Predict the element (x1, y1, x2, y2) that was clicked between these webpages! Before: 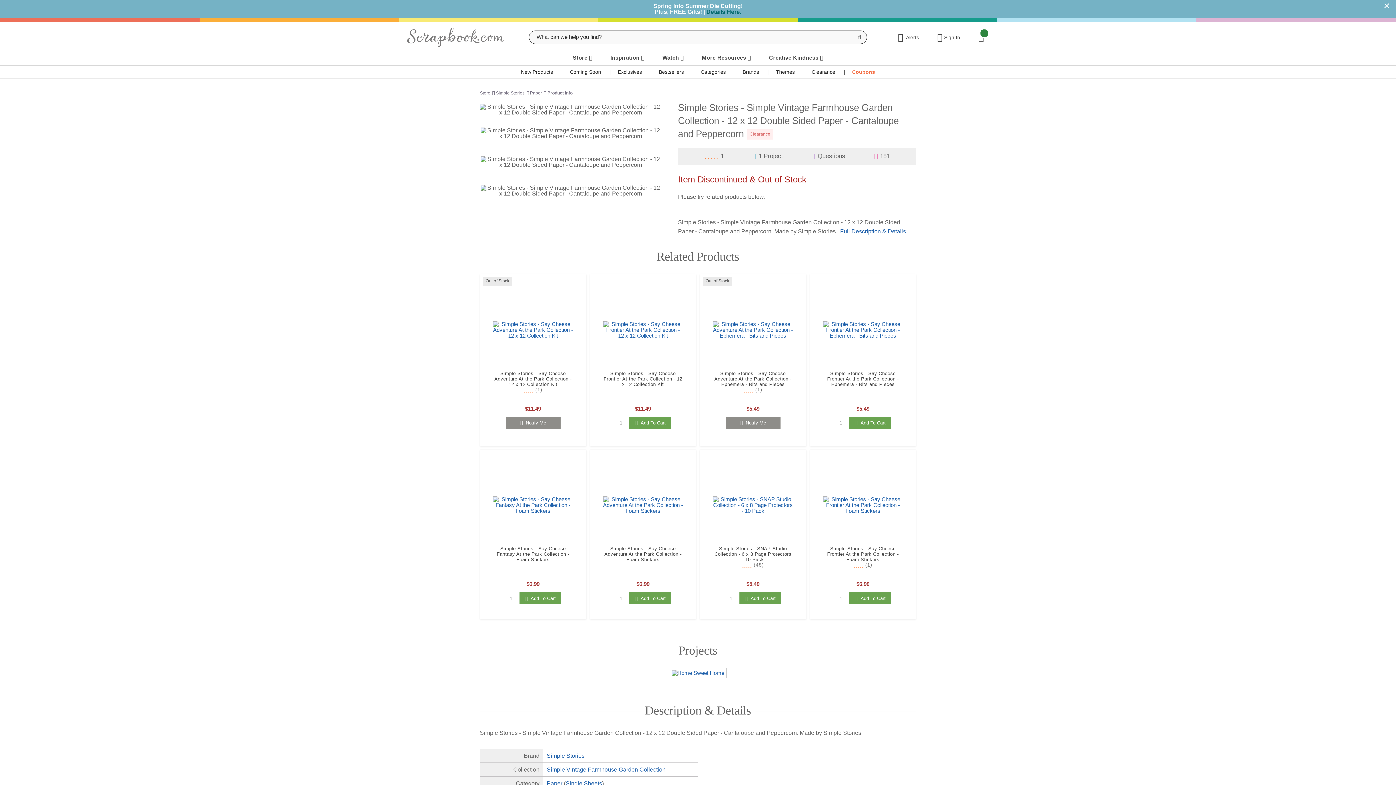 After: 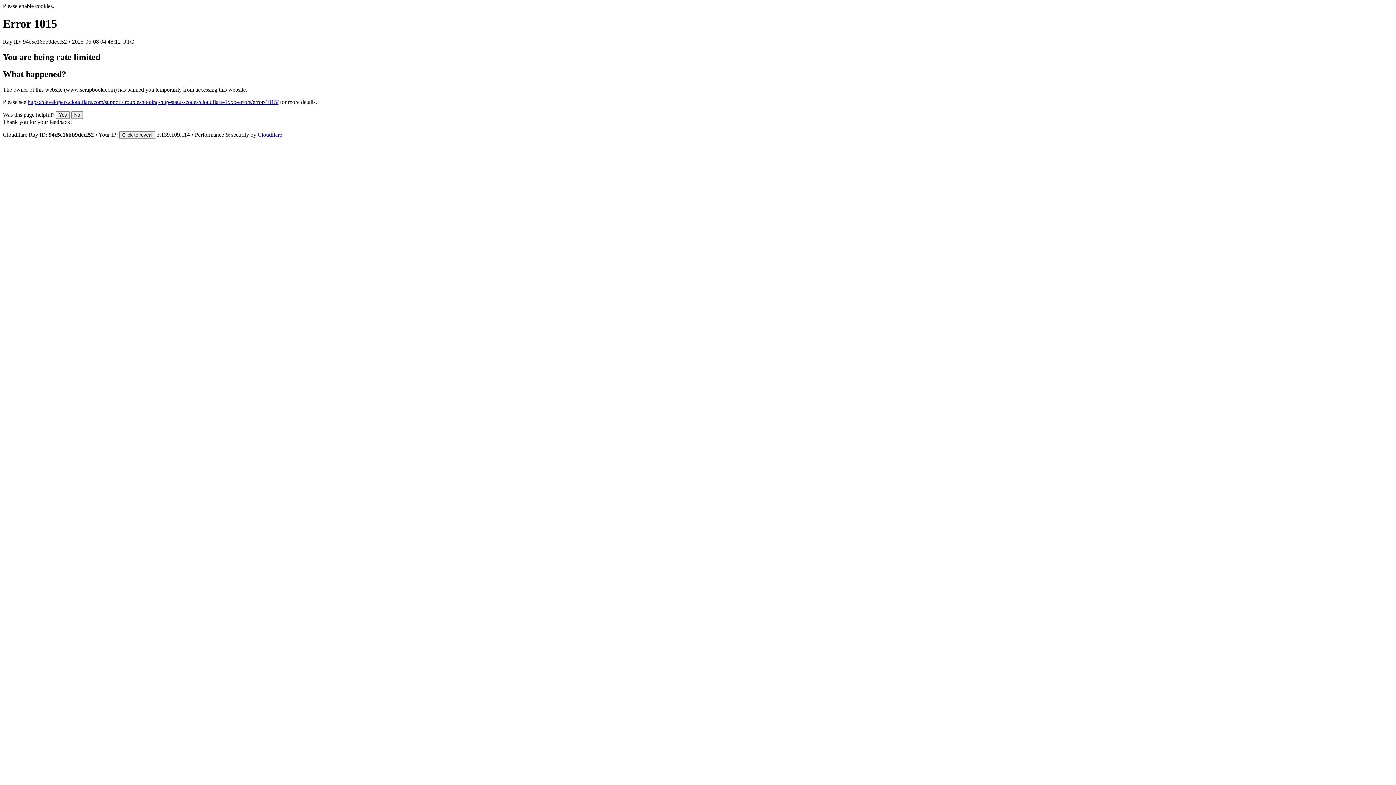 Action: label: Store bbox: (480, 90, 490, 95)